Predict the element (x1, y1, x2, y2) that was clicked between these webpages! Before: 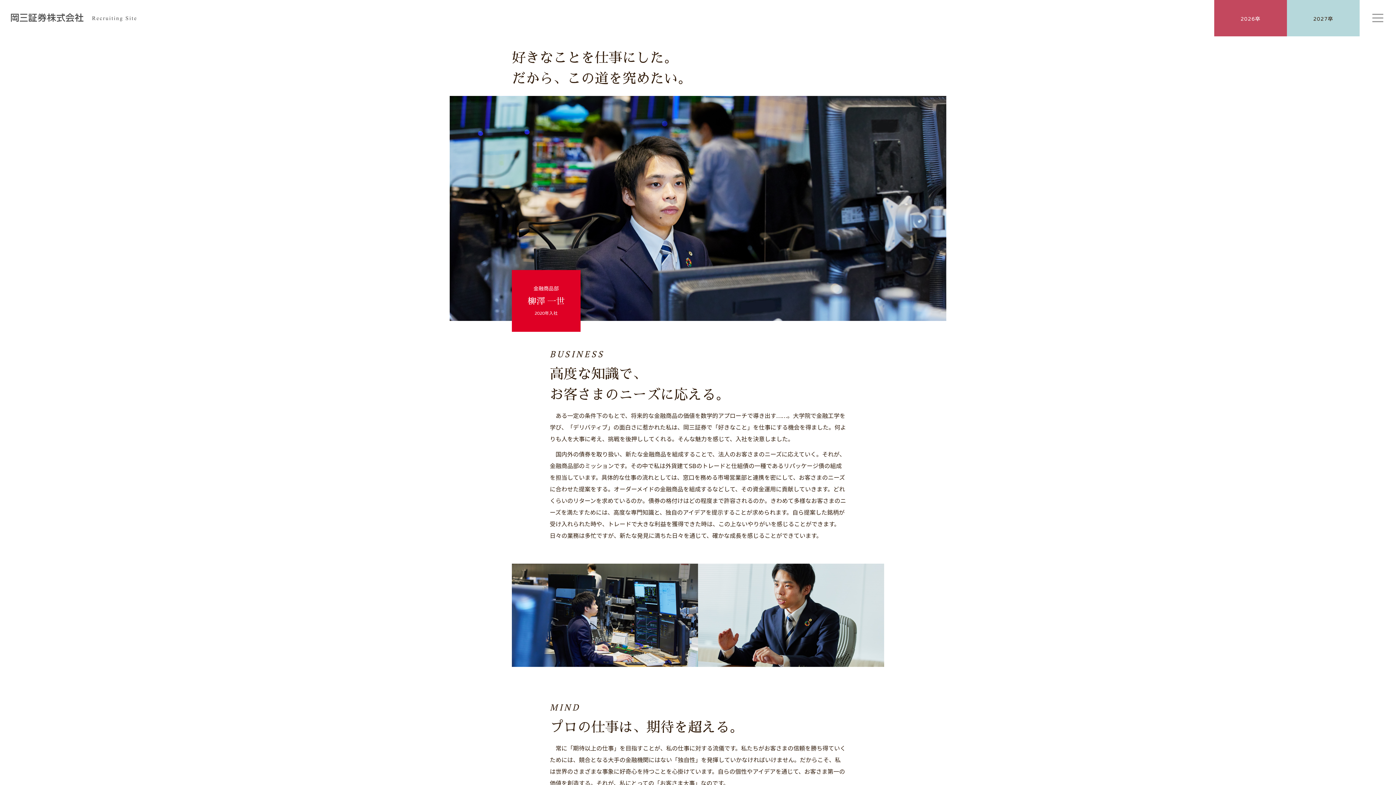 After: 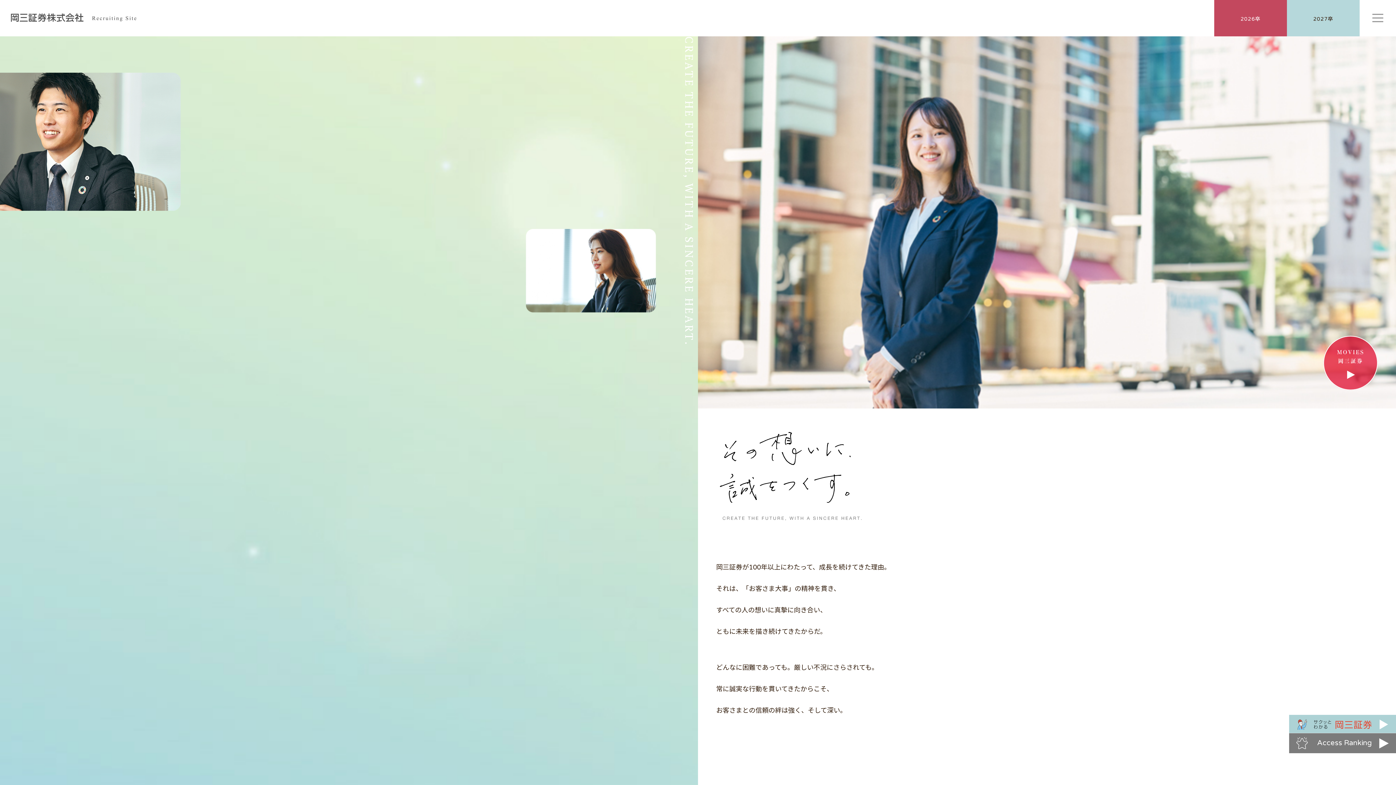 Action: bbox: (10, 13, 136, 21)